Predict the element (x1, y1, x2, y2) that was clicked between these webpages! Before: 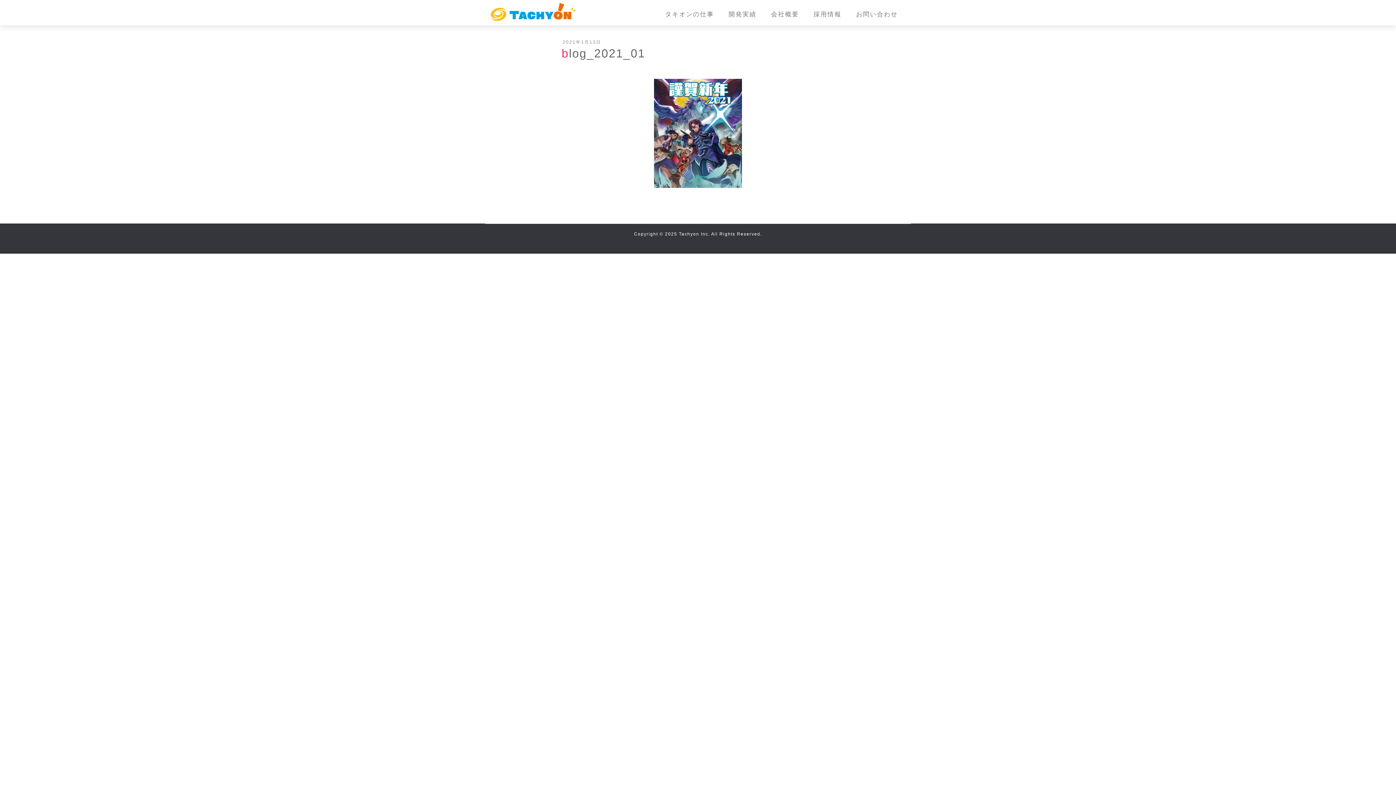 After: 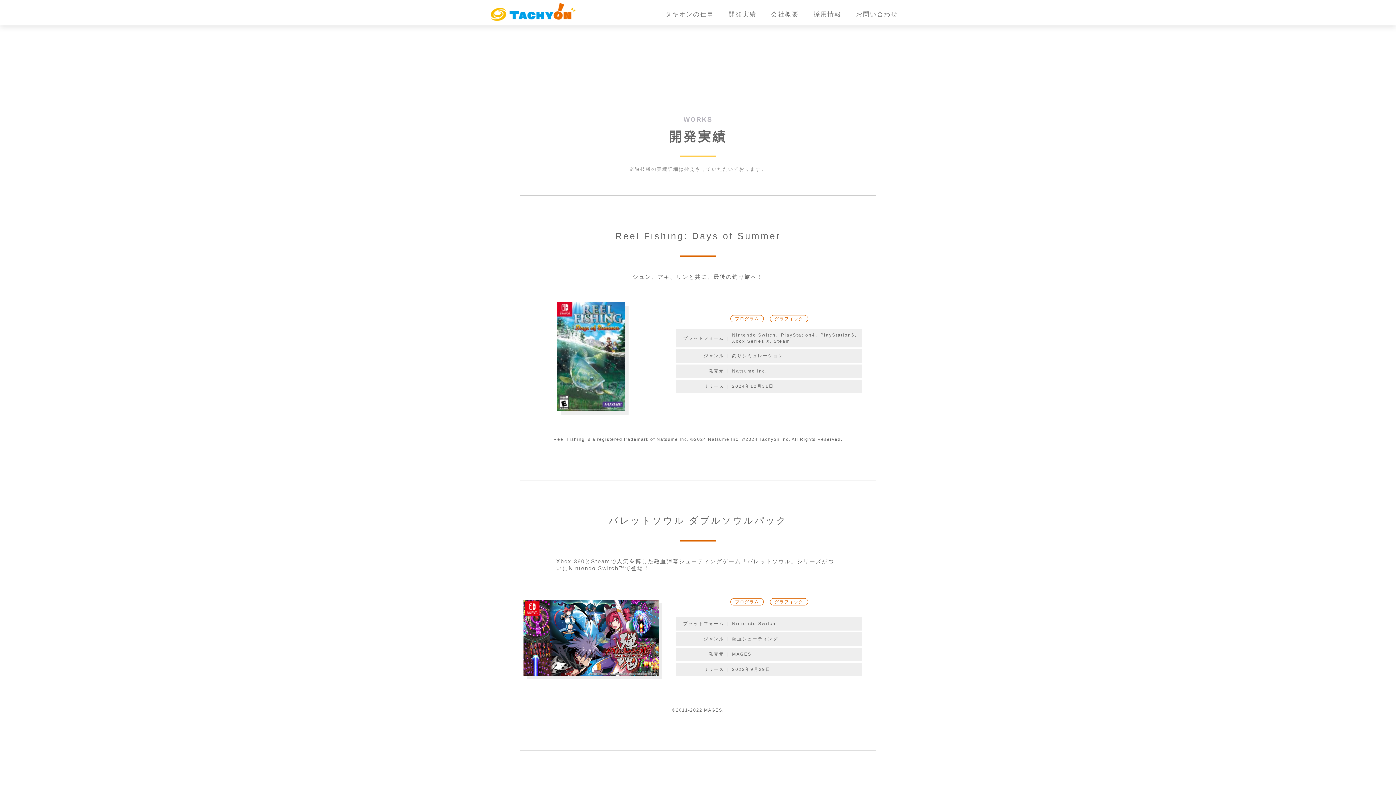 Action: bbox: (721, 8, 764, 20) label: 開発実績